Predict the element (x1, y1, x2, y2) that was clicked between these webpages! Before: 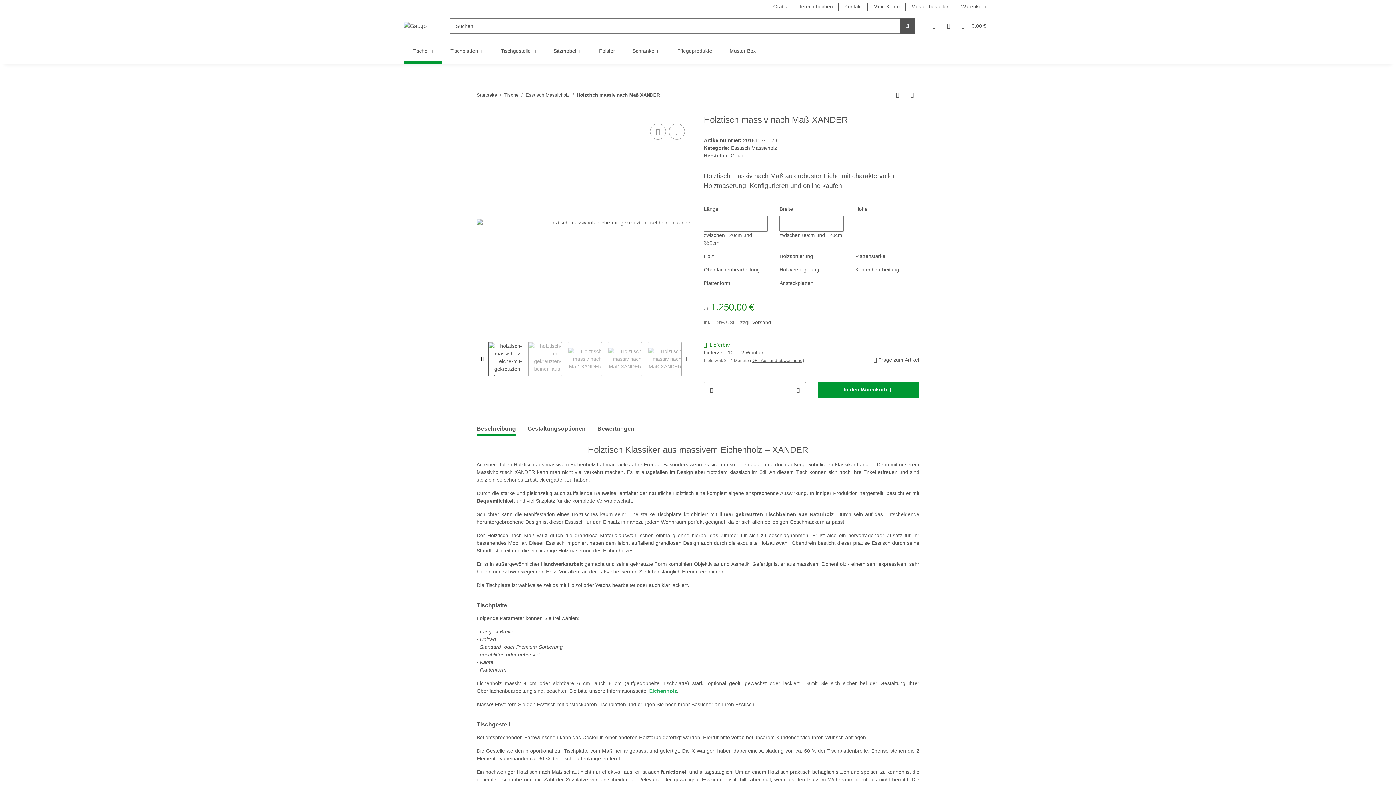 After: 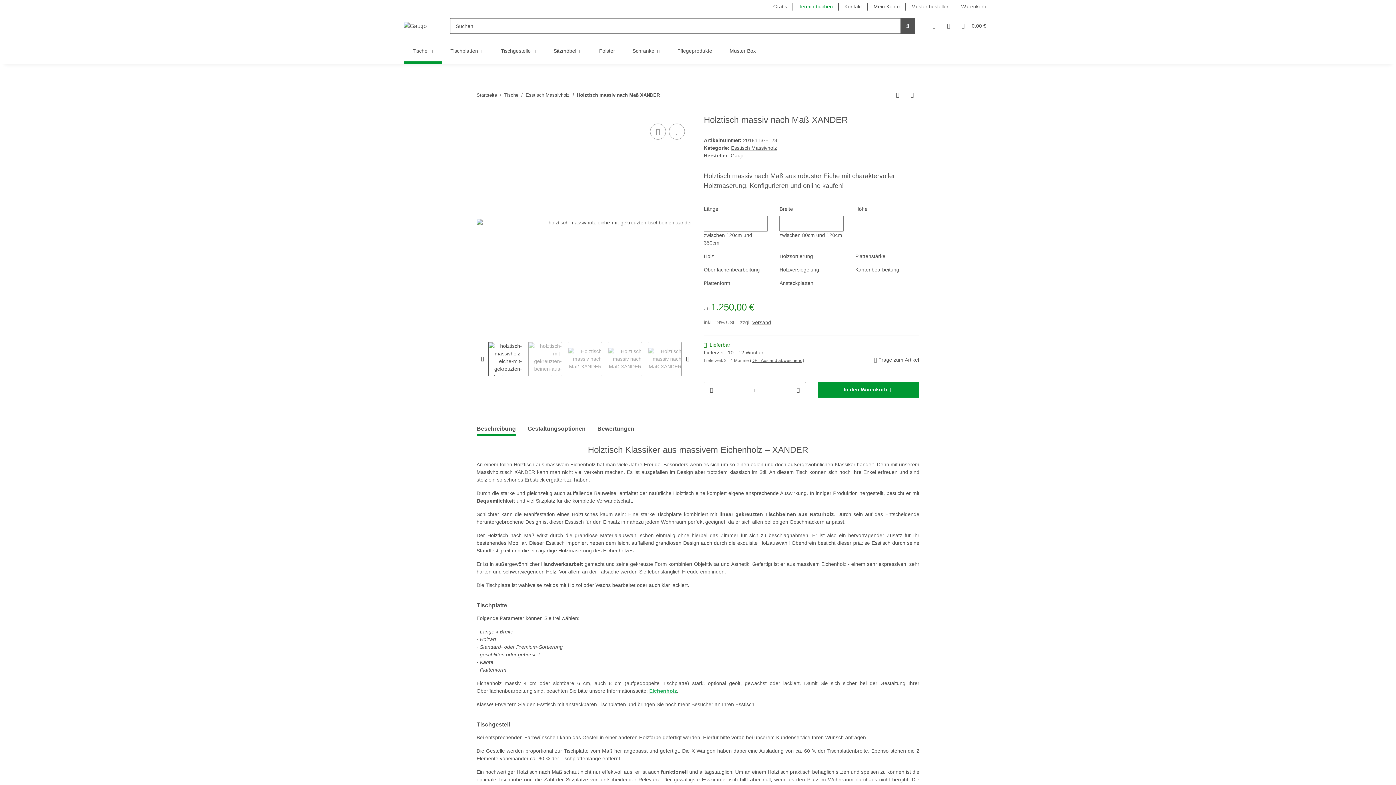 Action: bbox: (793, 0, 838, 13) label: Termin buchen